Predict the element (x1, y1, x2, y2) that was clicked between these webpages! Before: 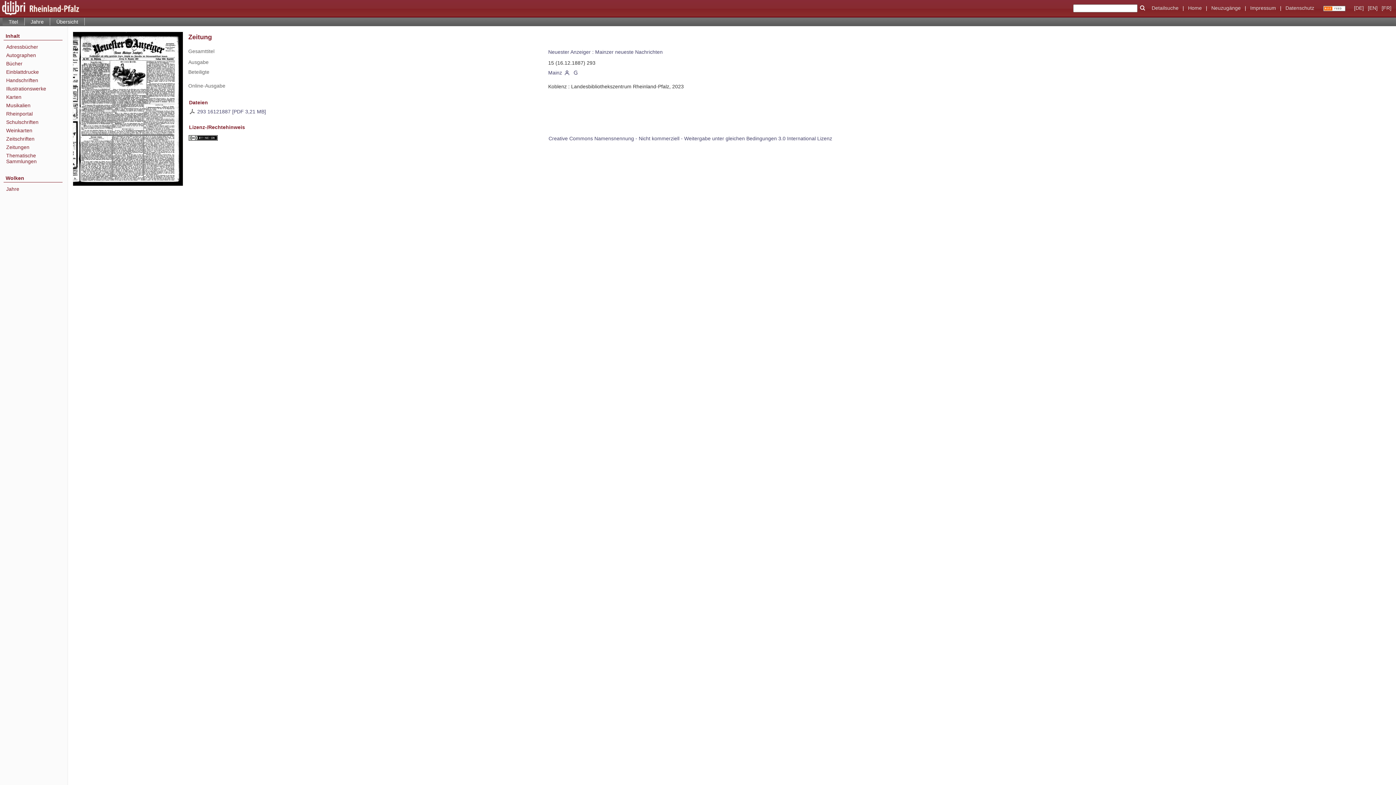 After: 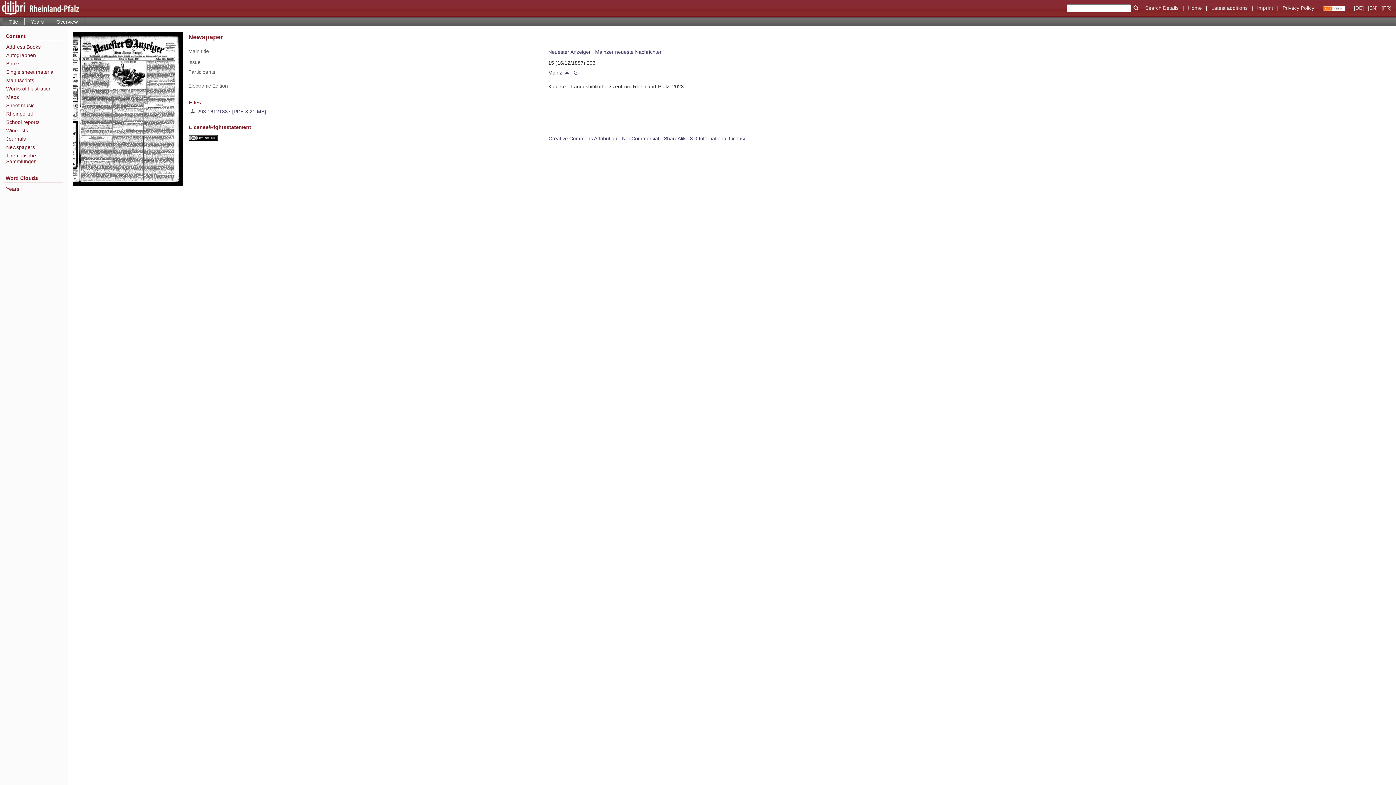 Action: label: [EN] bbox: (1367, 5, 1378, 10)